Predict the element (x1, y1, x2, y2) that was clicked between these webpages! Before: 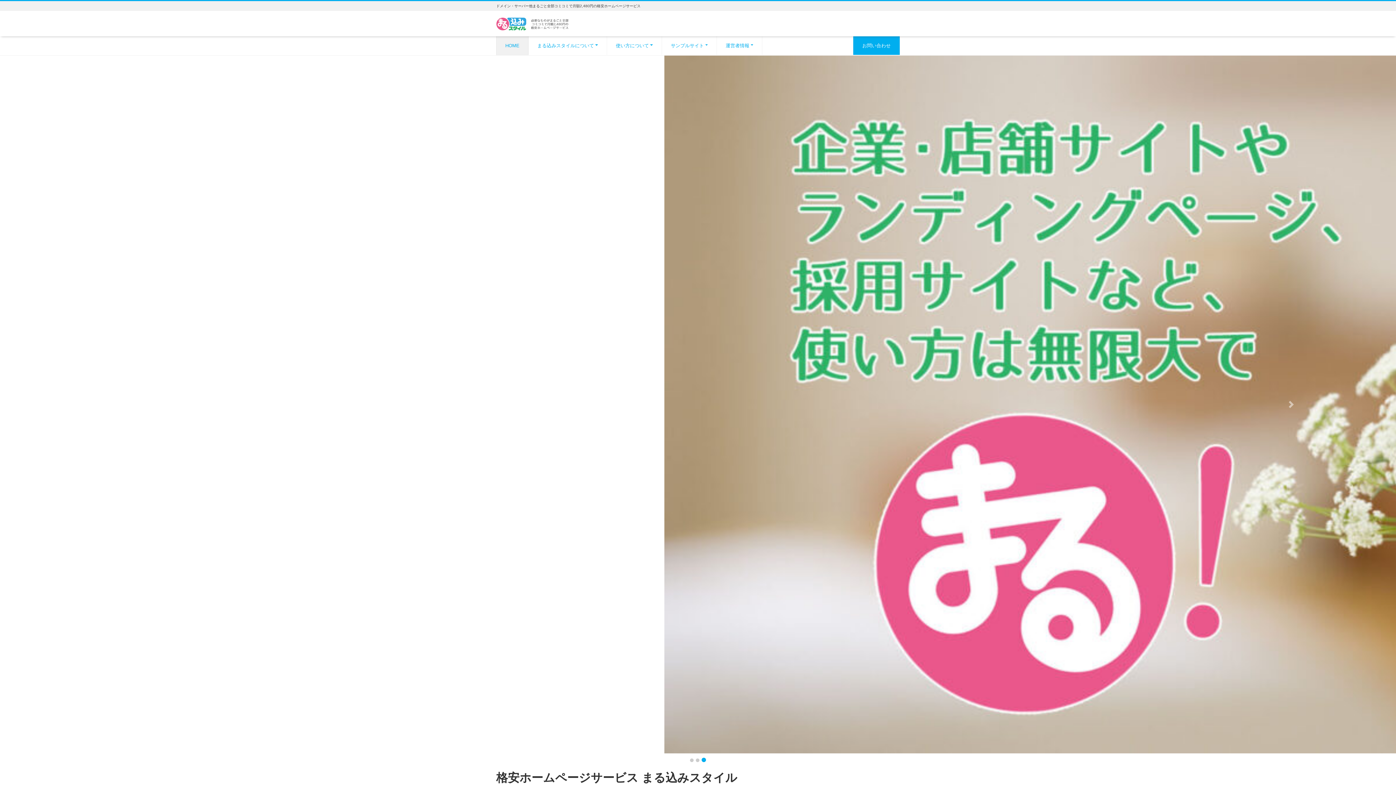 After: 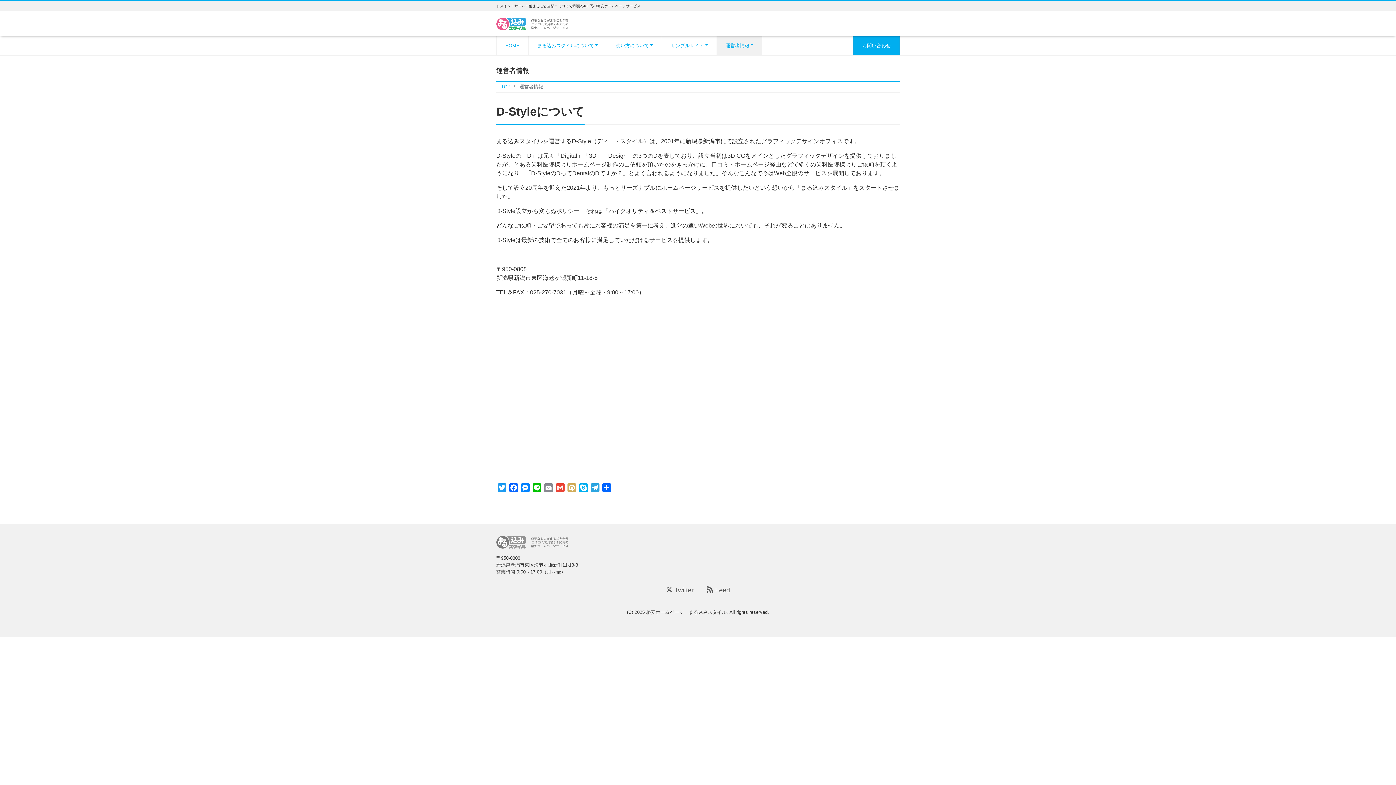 Action: bbox: (717, 36, 762, 54) label: 運営者情報